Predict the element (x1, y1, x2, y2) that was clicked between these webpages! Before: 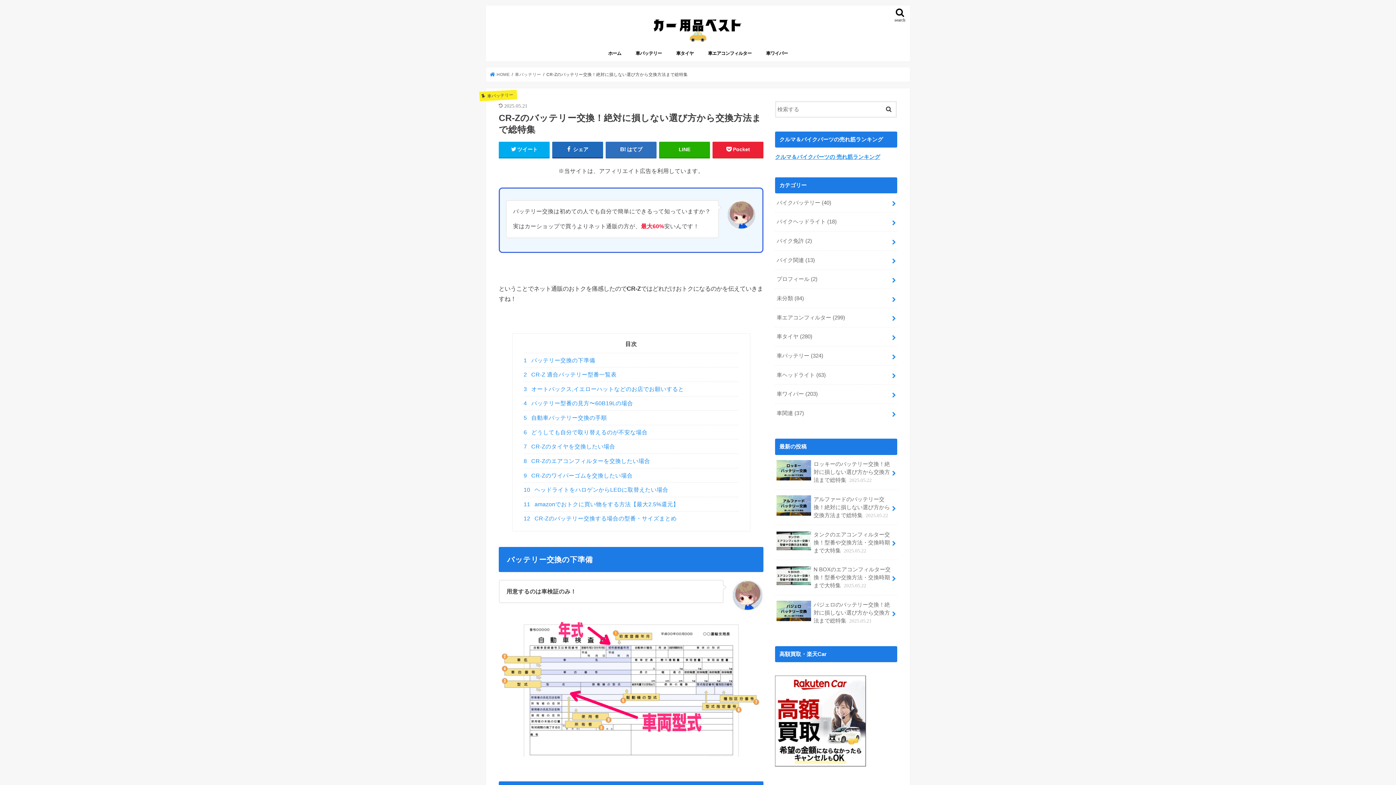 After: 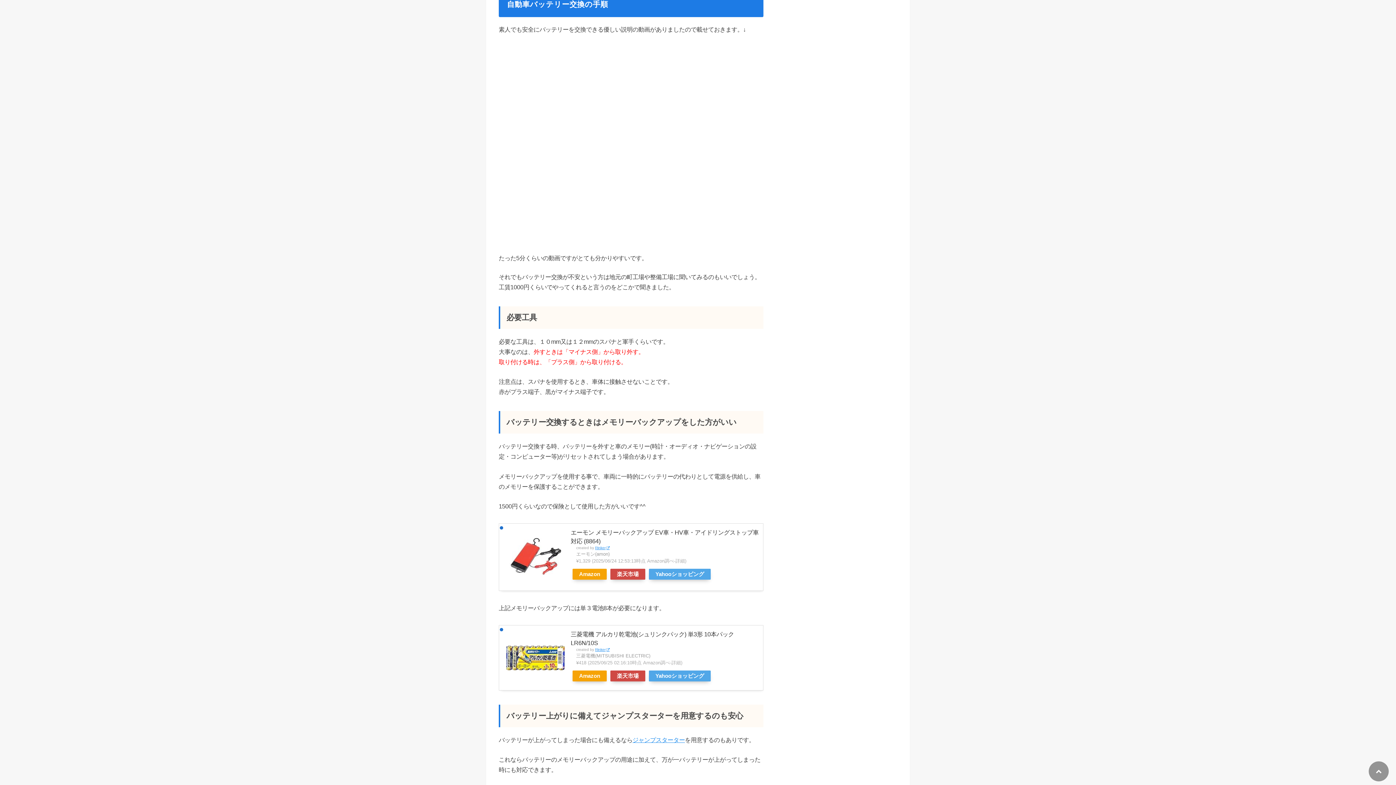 Action: label: 5 自動車バッテリー交換の手順 bbox: (523, 410, 738, 425)